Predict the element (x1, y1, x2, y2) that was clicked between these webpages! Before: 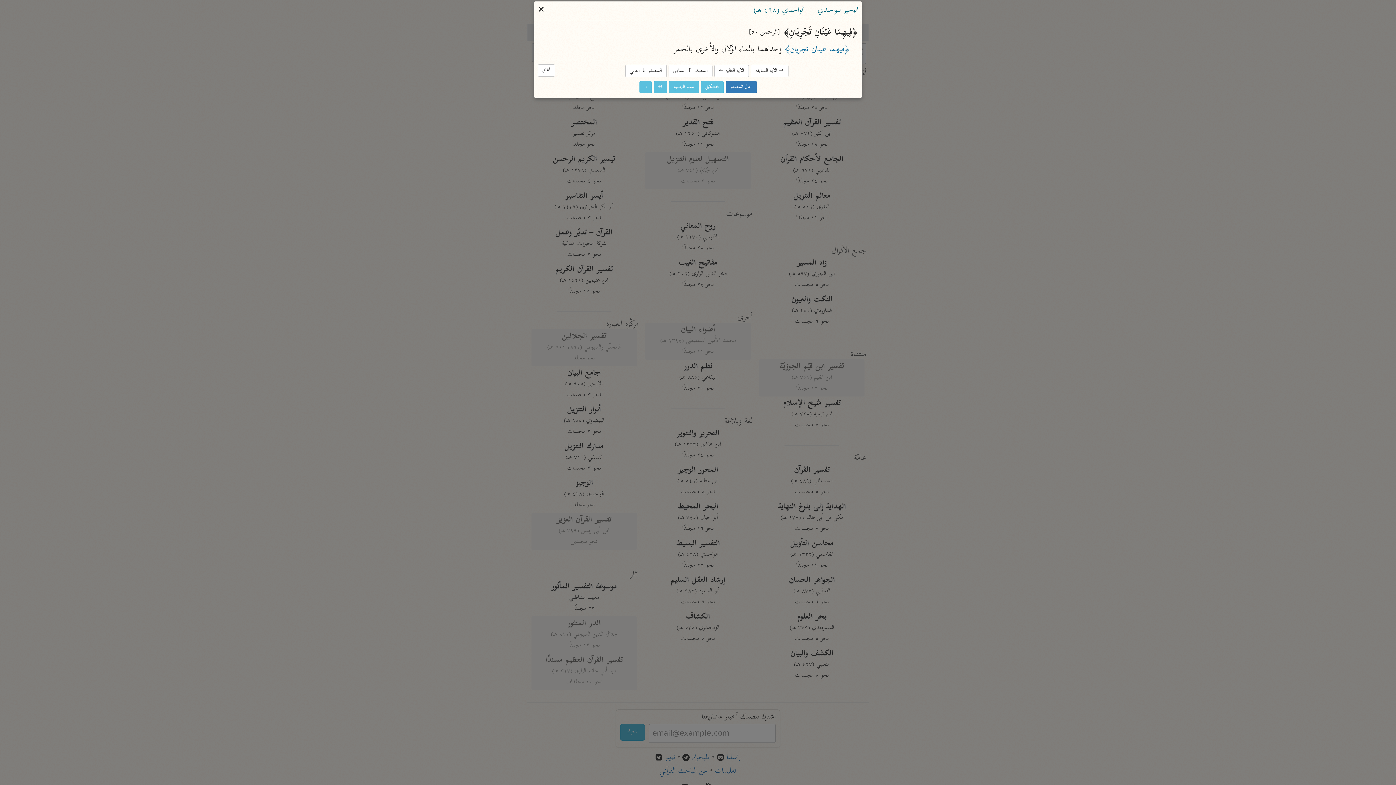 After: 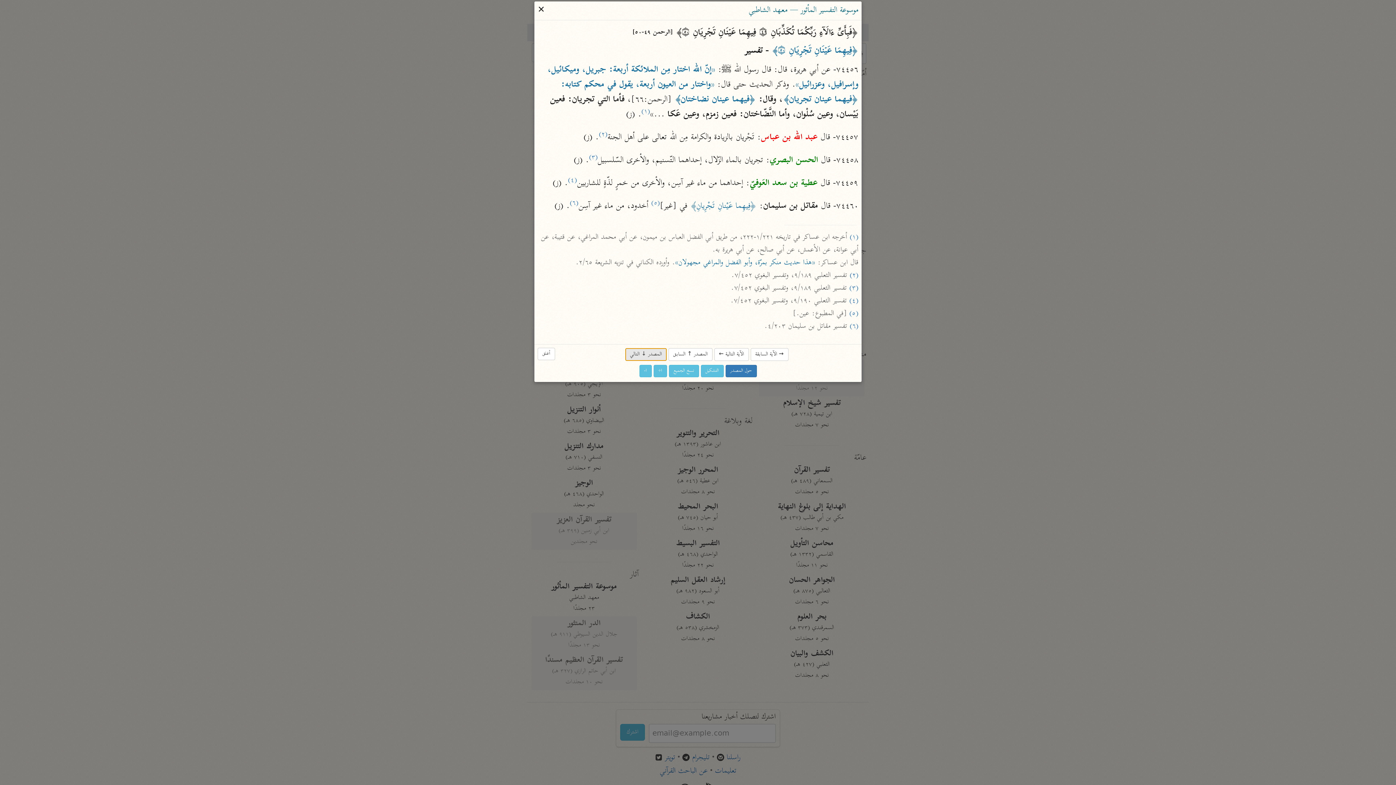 Action: bbox: (625, 64, 666, 77) label: المصدر ↓ التالي